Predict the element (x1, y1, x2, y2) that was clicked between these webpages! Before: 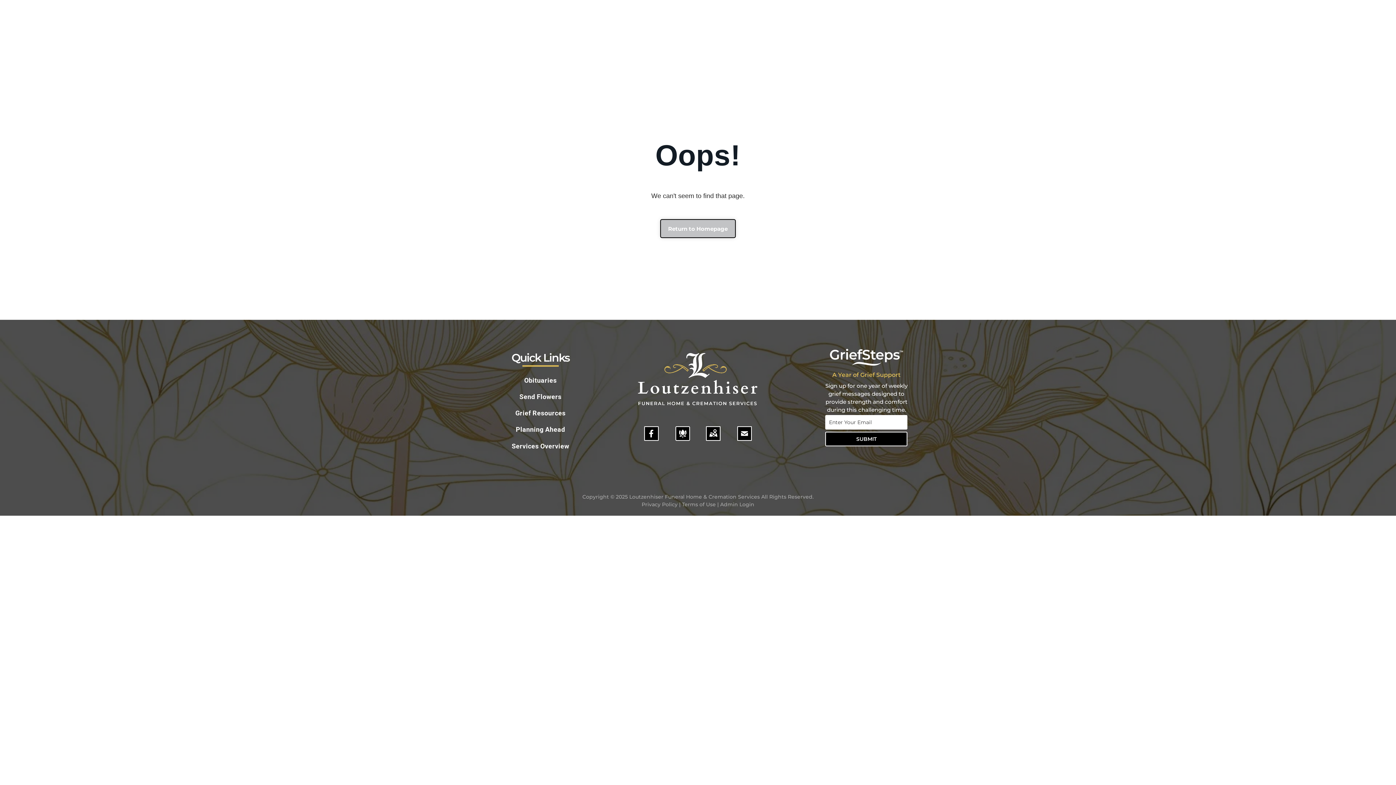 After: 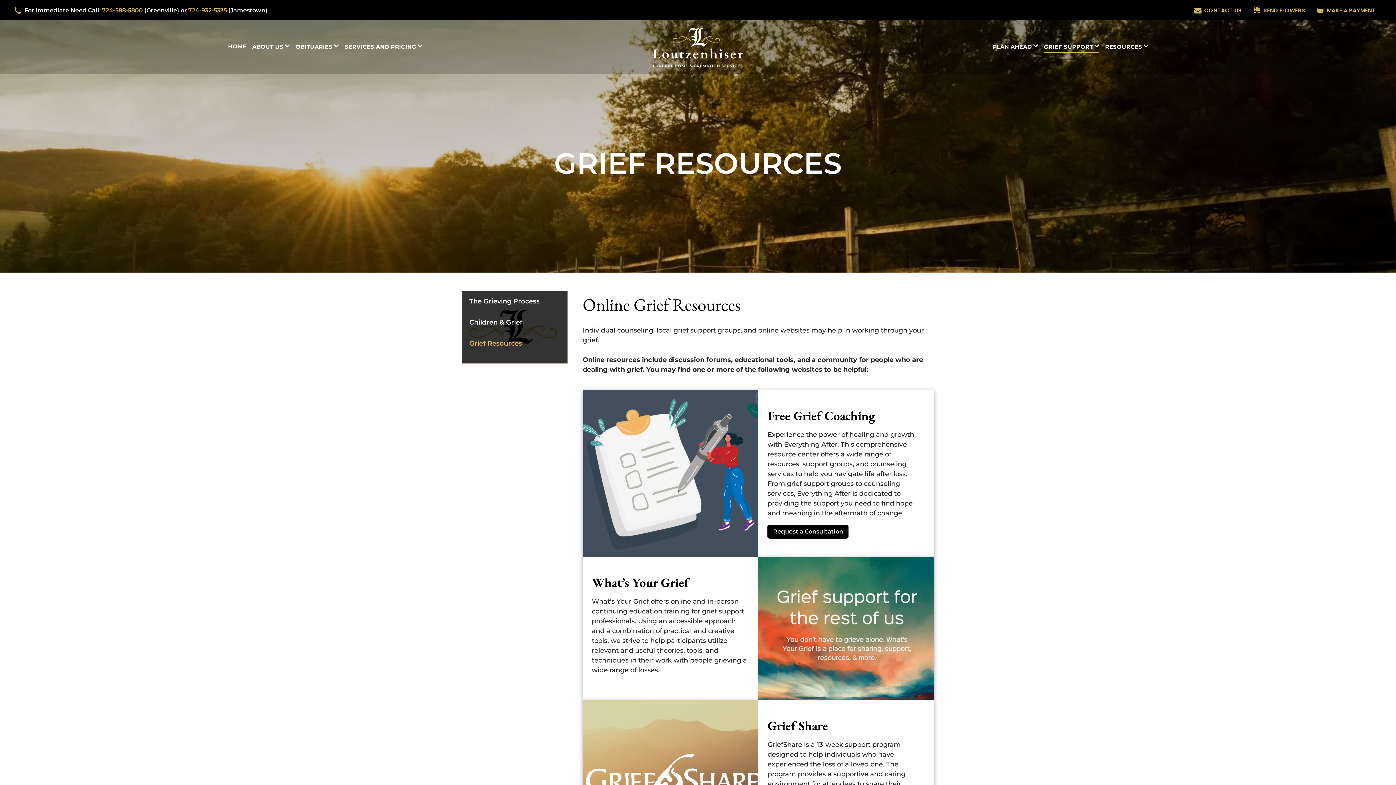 Action: label: Grief Resources bbox: (467, 405, 613, 421)